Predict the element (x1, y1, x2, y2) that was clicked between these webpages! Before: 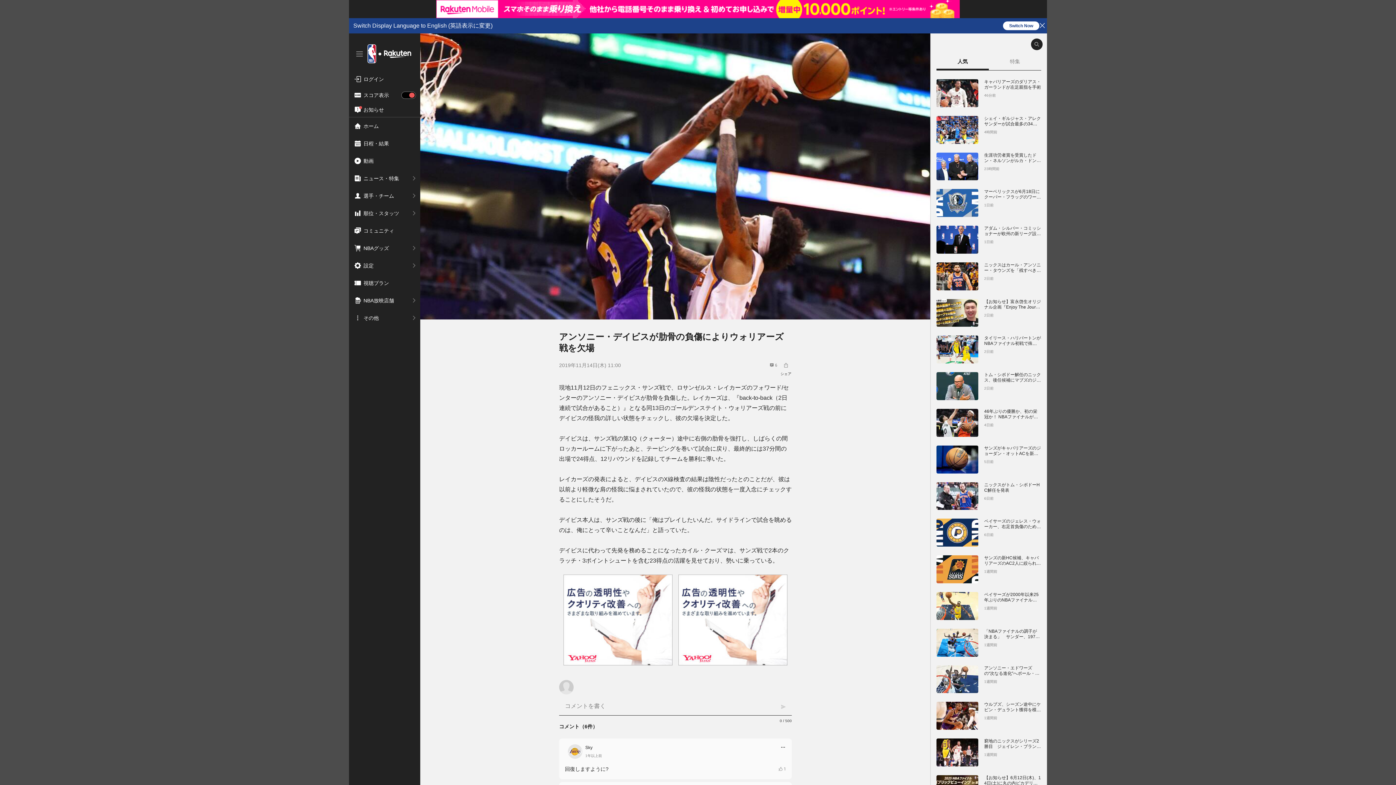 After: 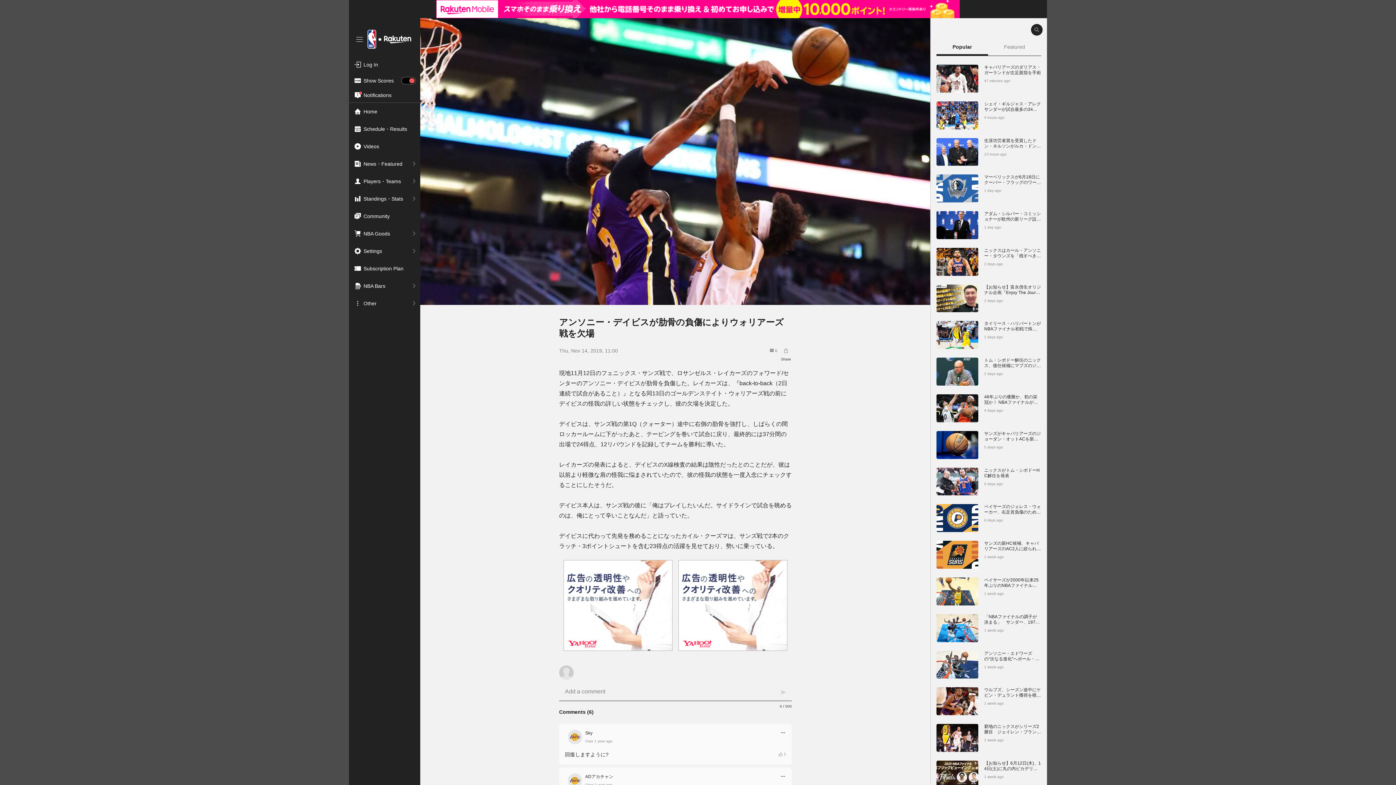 Action: label: Switch Now bbox: (1003, 21, 1039, 30)